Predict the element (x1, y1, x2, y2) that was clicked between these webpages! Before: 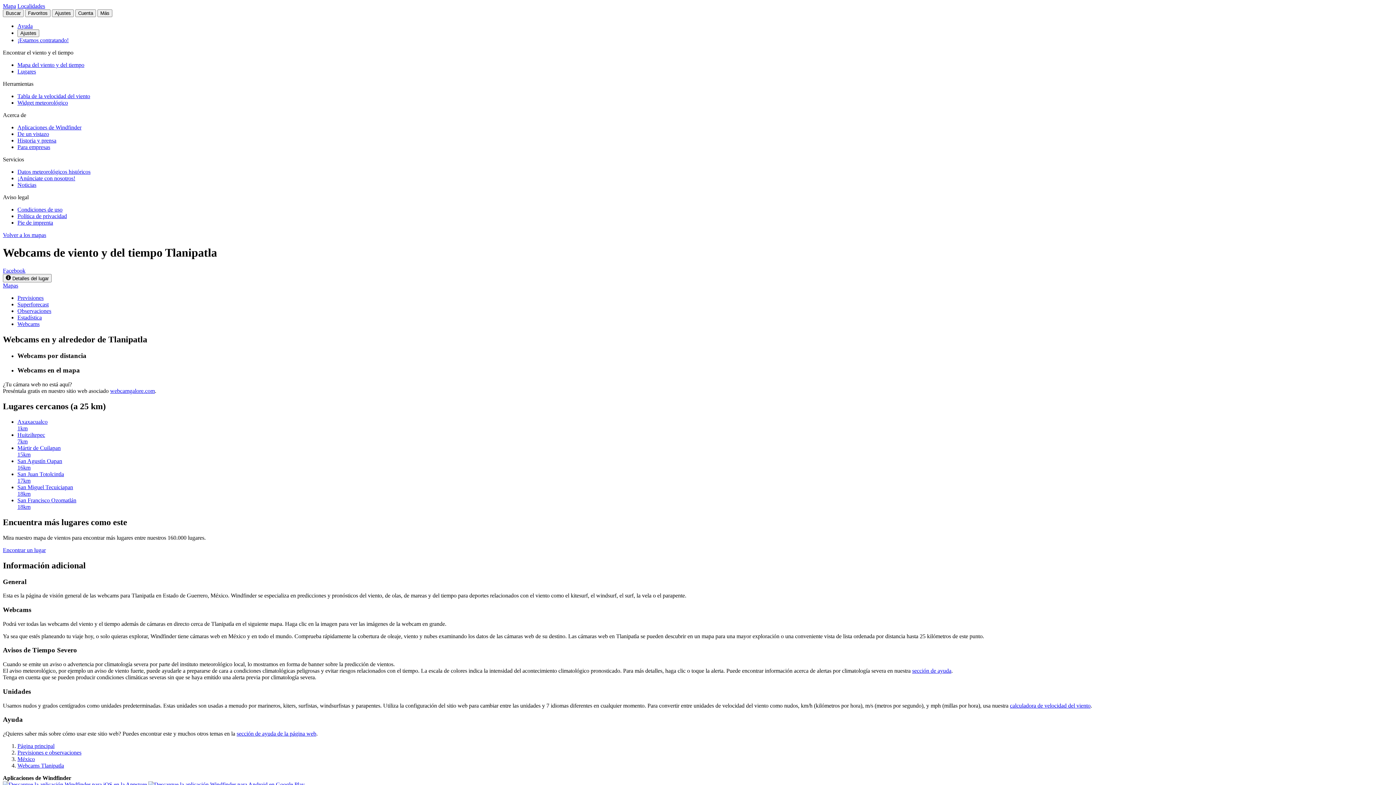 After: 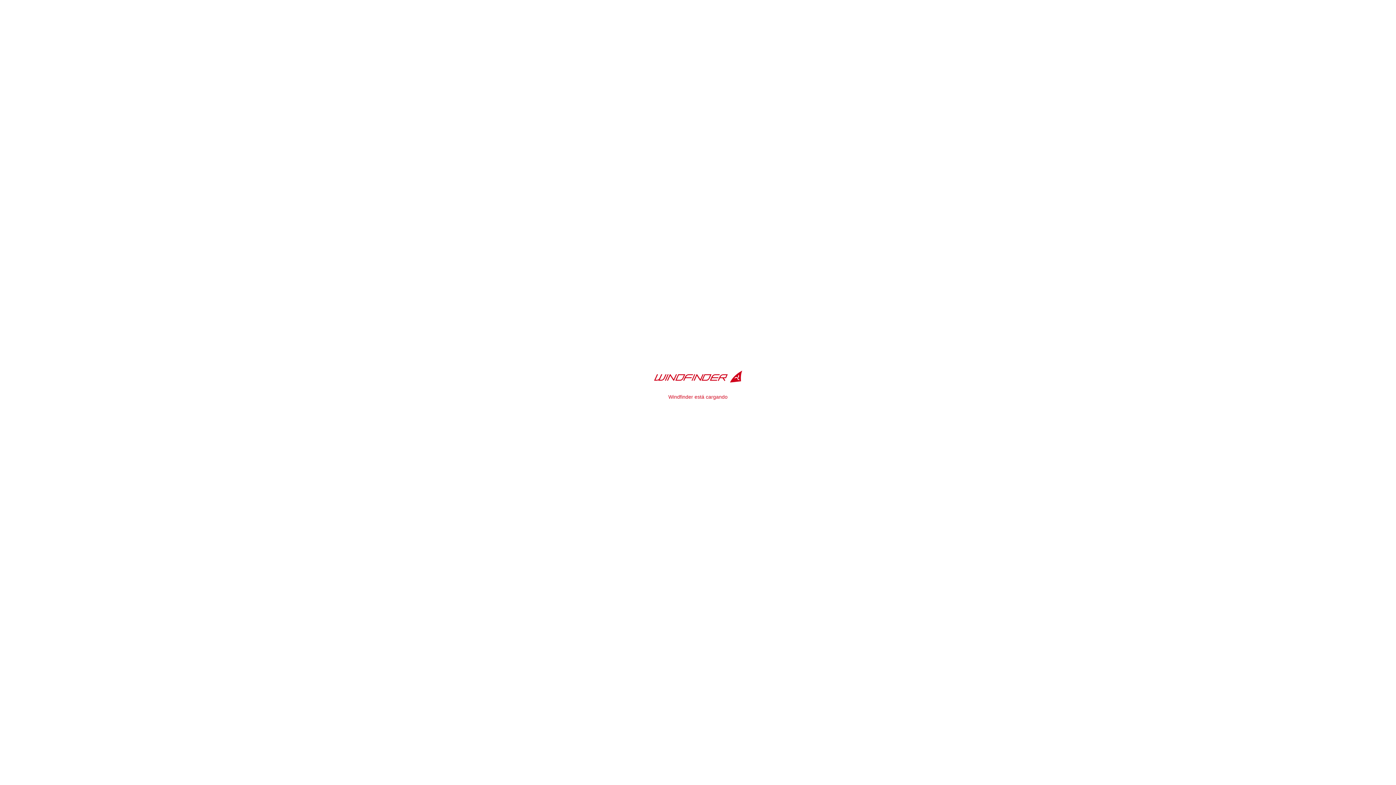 Action: bbox: (17, 756, 34, 762) label: México